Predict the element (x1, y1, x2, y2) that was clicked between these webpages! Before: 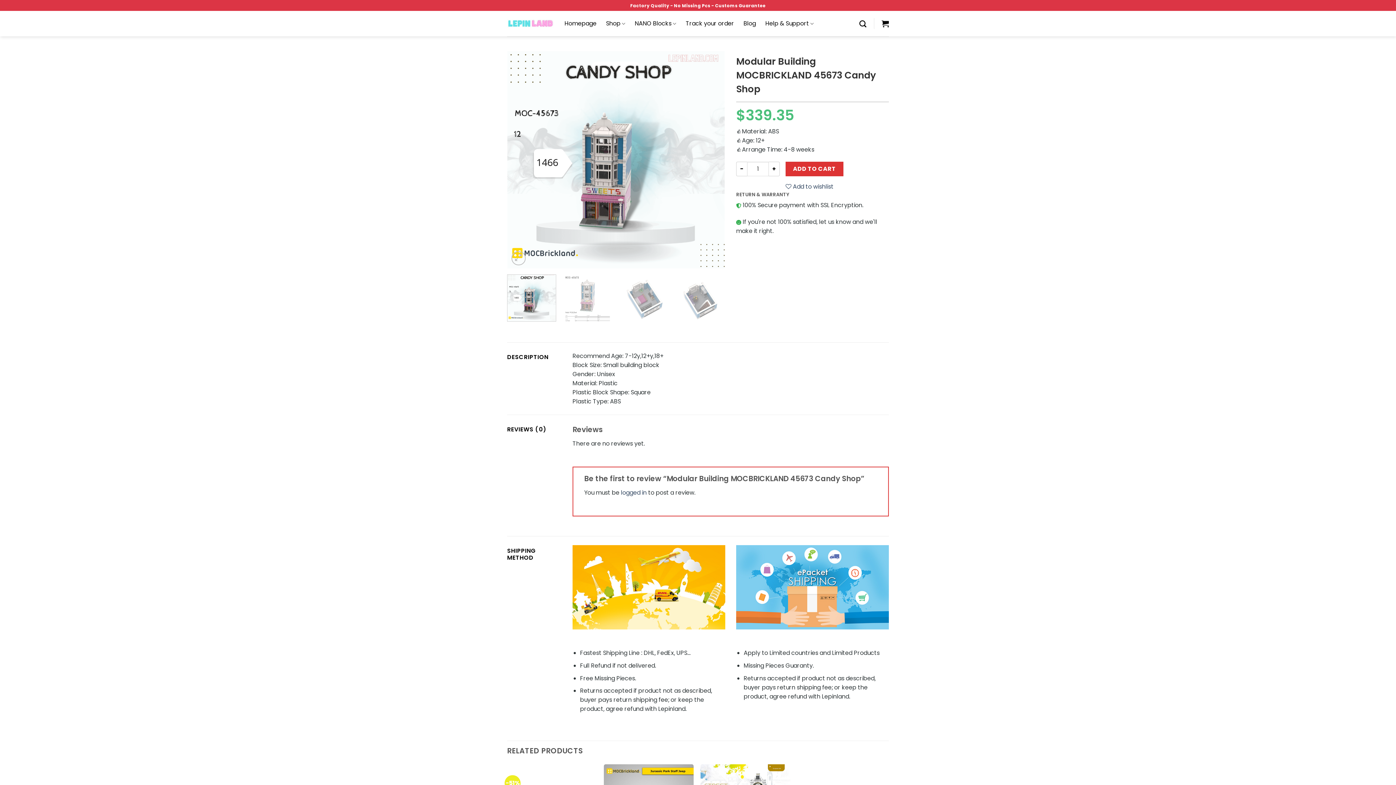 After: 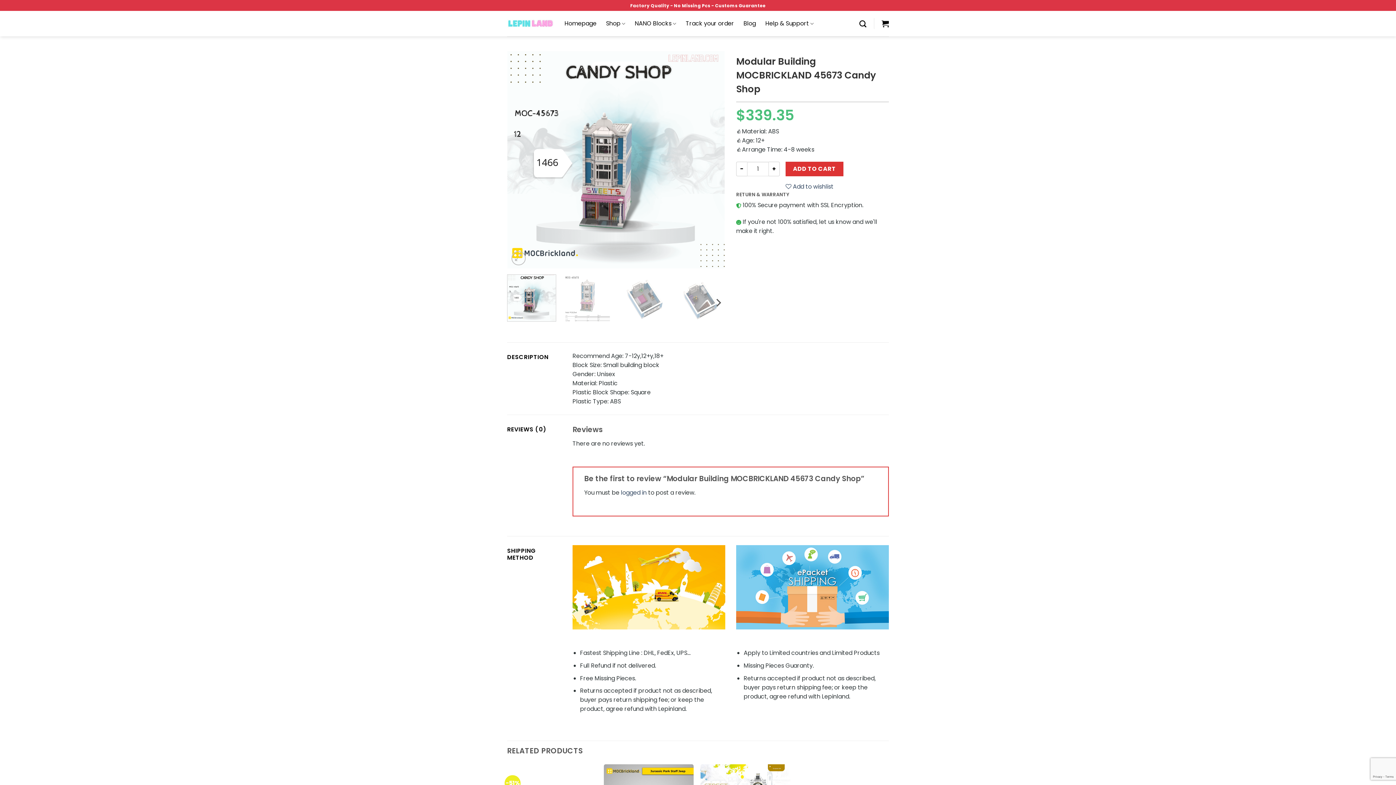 Action: bbox: (507, 274, 556, 321)